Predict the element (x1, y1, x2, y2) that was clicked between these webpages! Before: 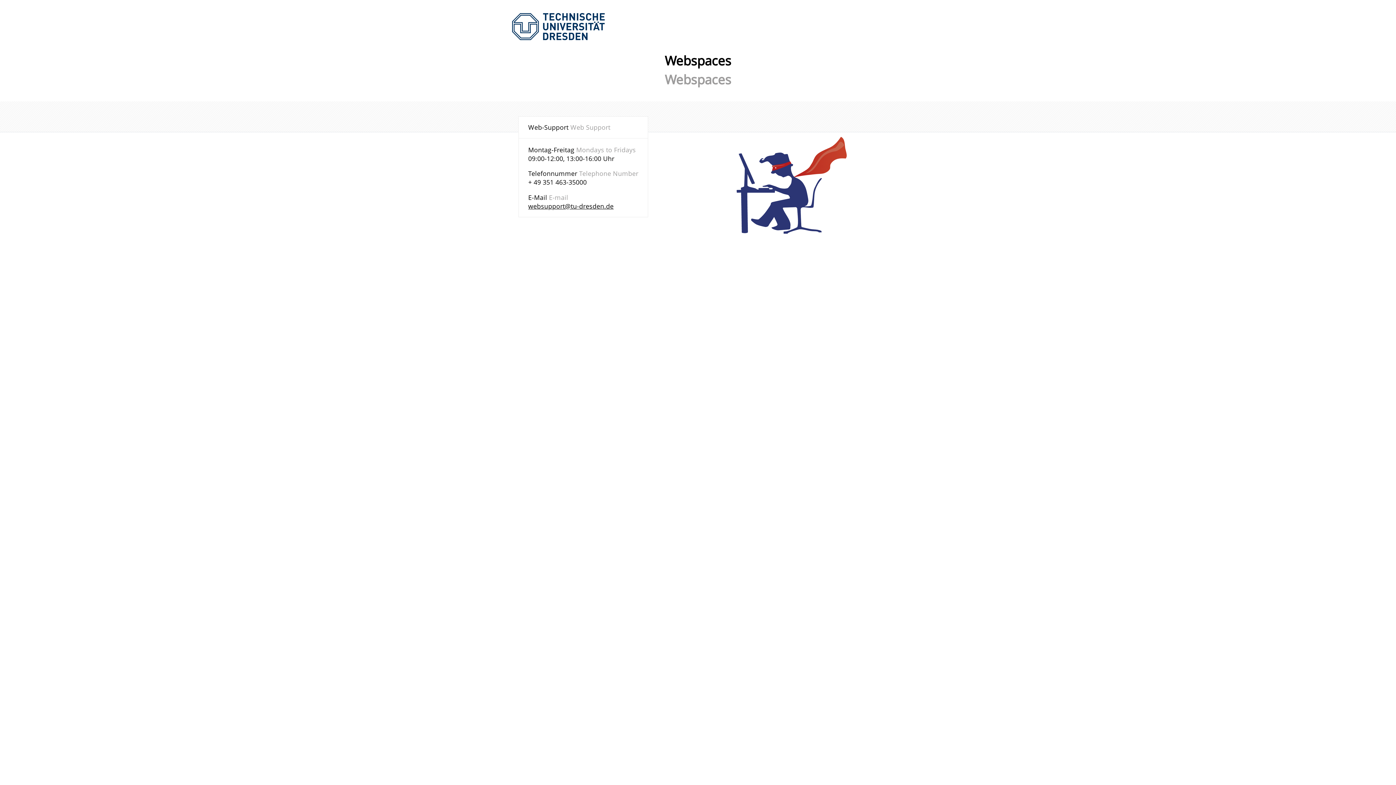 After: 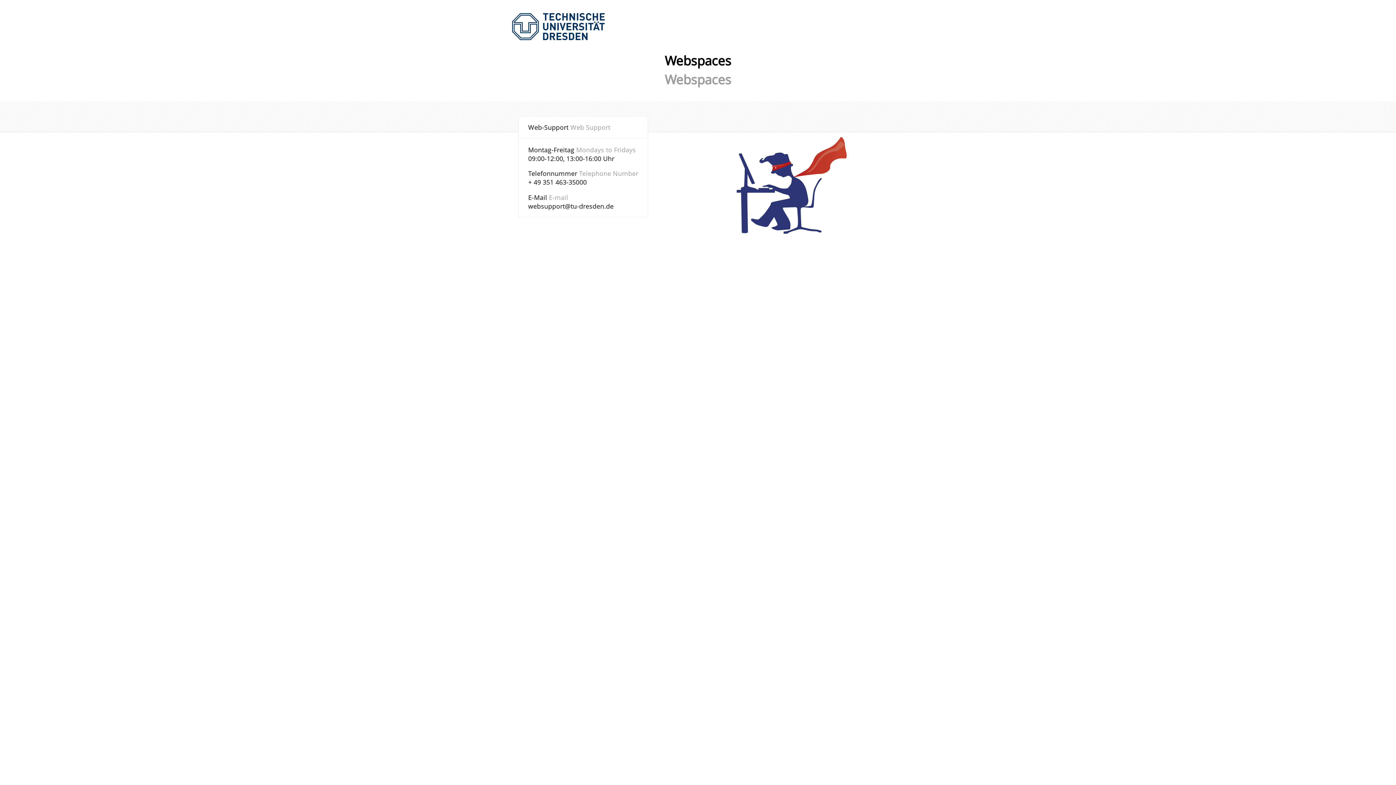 Action: bbox: (528, 201, 613, 210) label: websupport@tu-dresden.de